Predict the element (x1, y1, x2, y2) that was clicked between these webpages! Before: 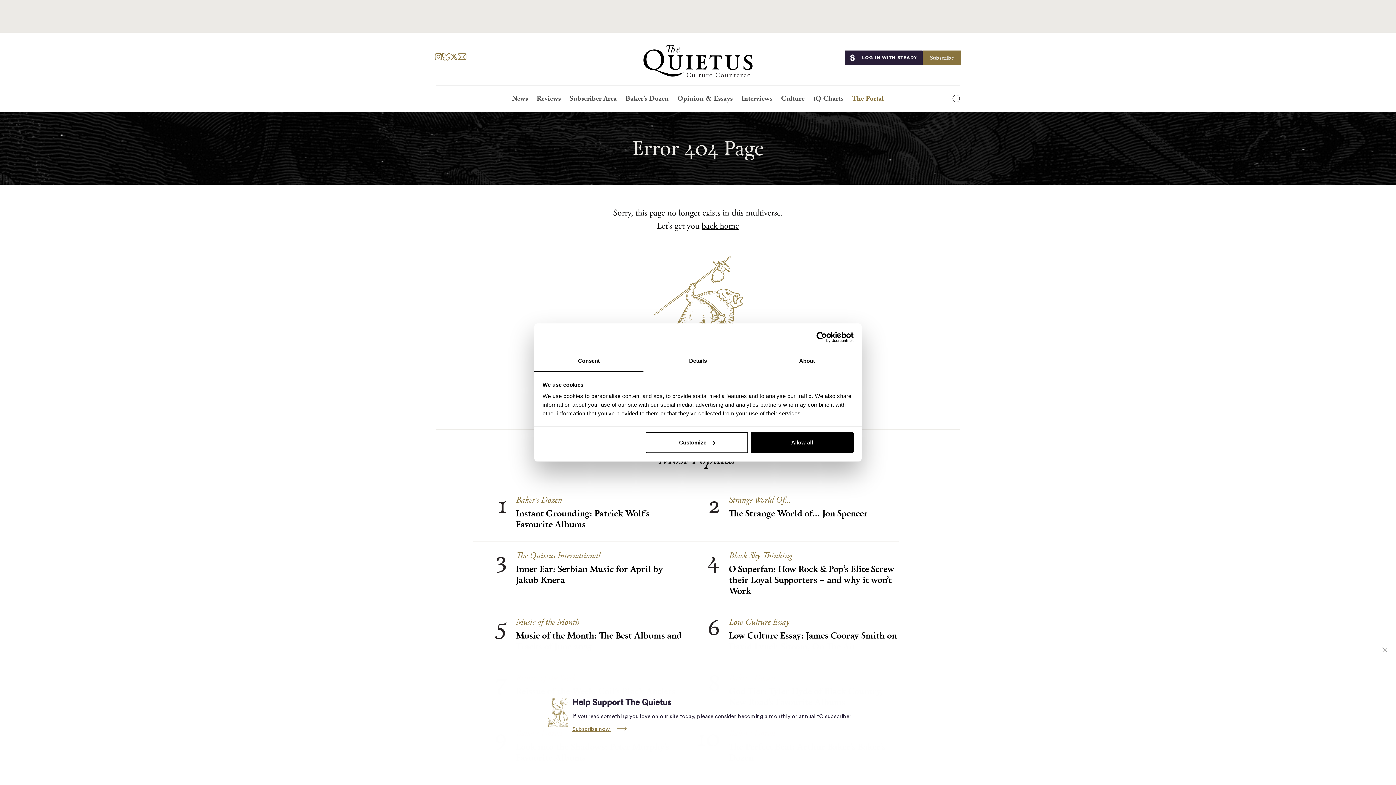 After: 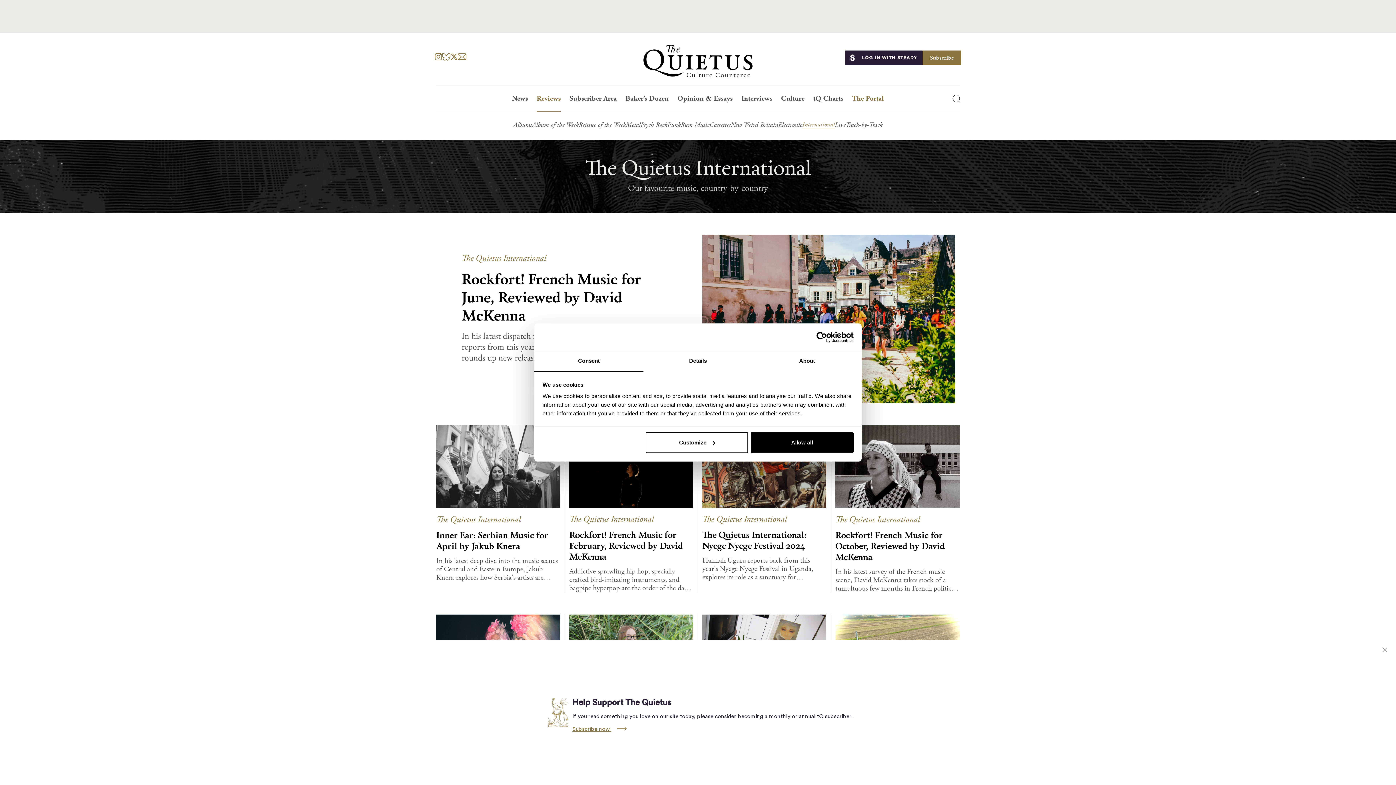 Action: label: The Quietus International bbox: (516, 550, 600, 561)